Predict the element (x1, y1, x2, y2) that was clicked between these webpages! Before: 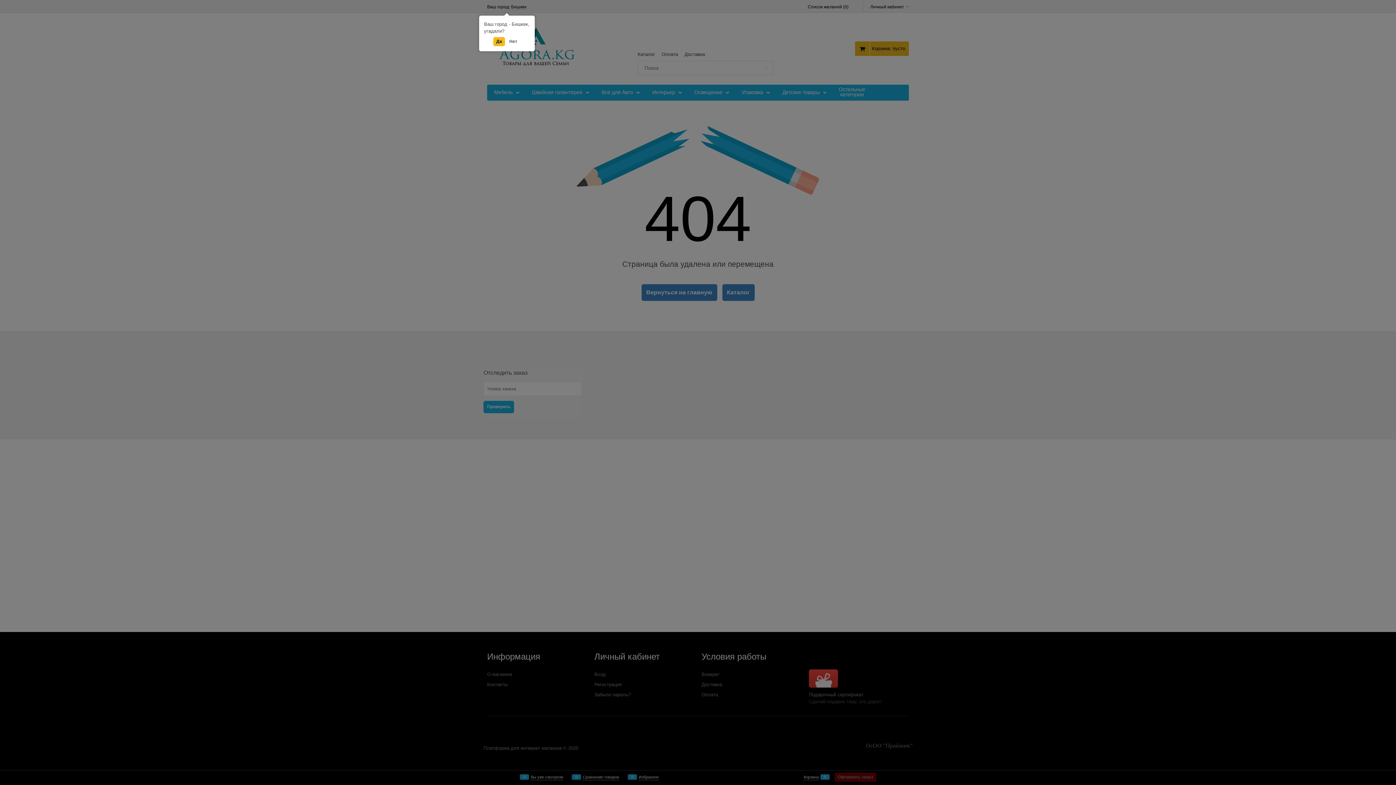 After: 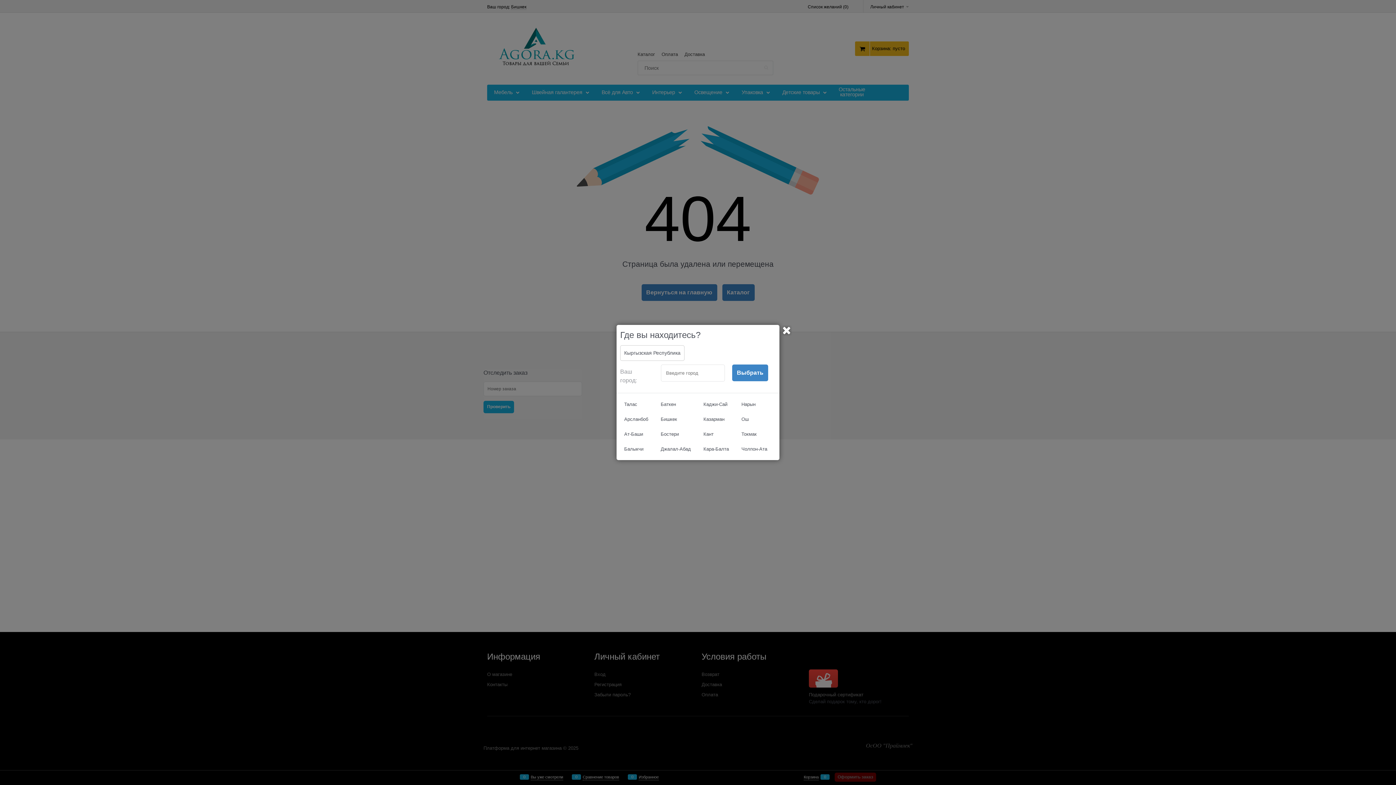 Action: bbox: (506, 37, 520, 46) label: Нет